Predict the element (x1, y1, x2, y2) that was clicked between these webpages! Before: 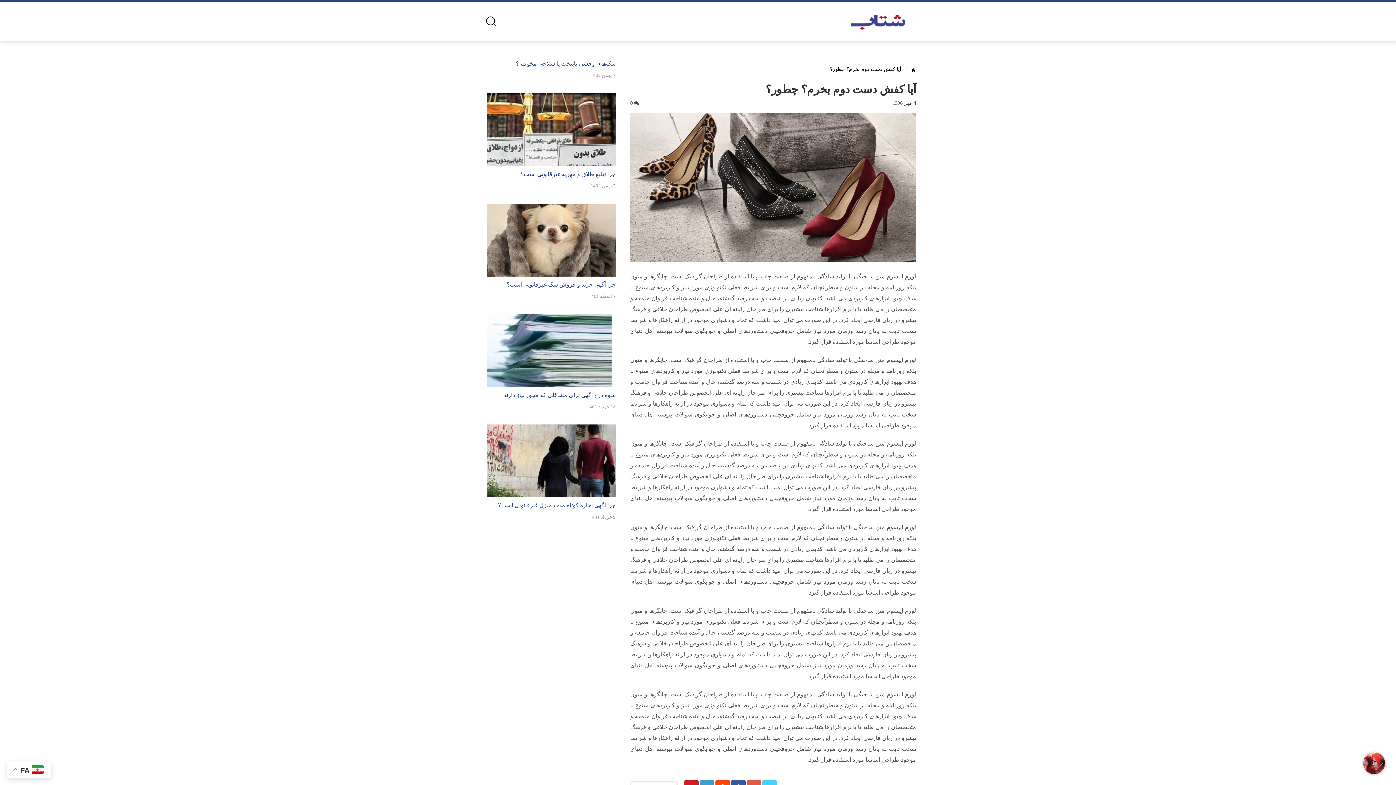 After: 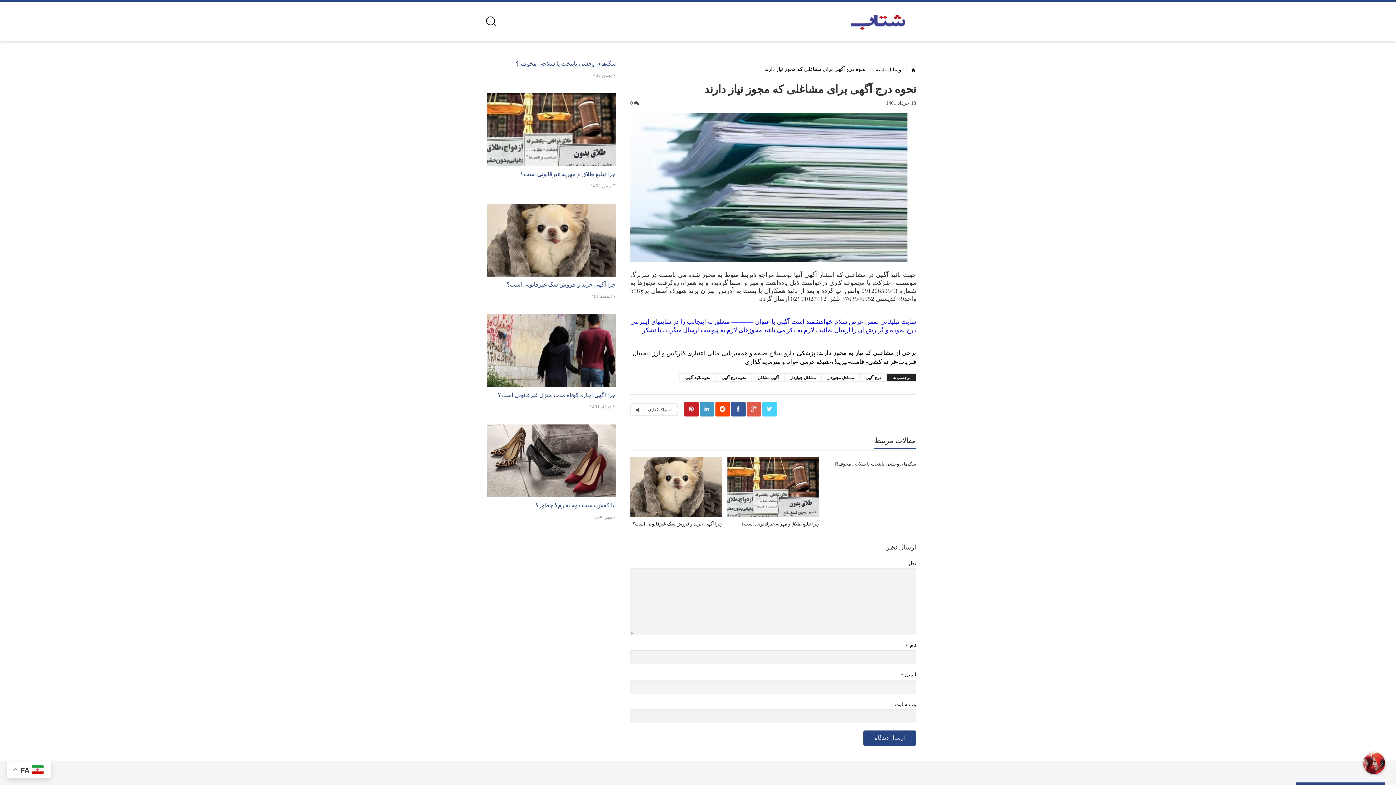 Action: label: نحوه درج آگهی برای مشاغلی که مجوز نیاز دارند bbox: (503, 391, 615, 398)